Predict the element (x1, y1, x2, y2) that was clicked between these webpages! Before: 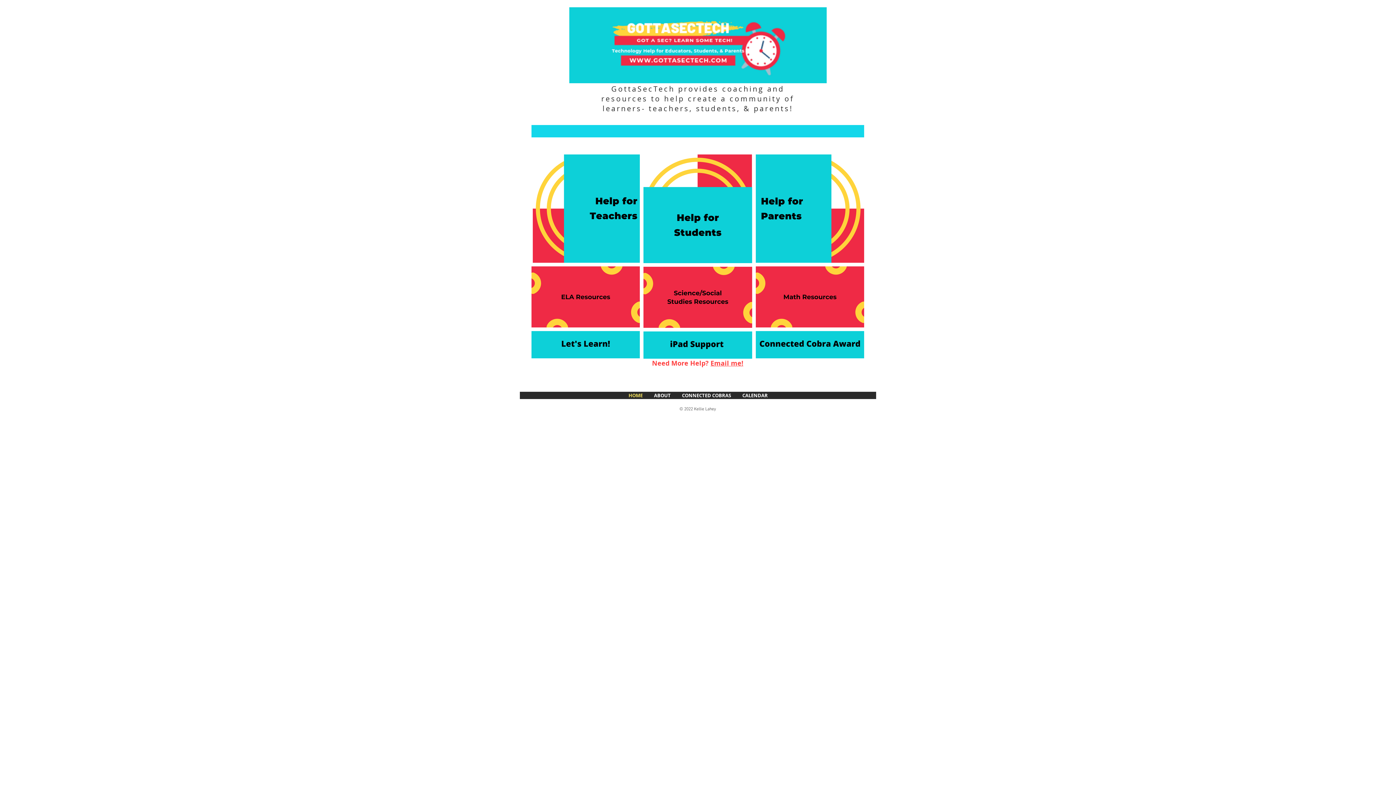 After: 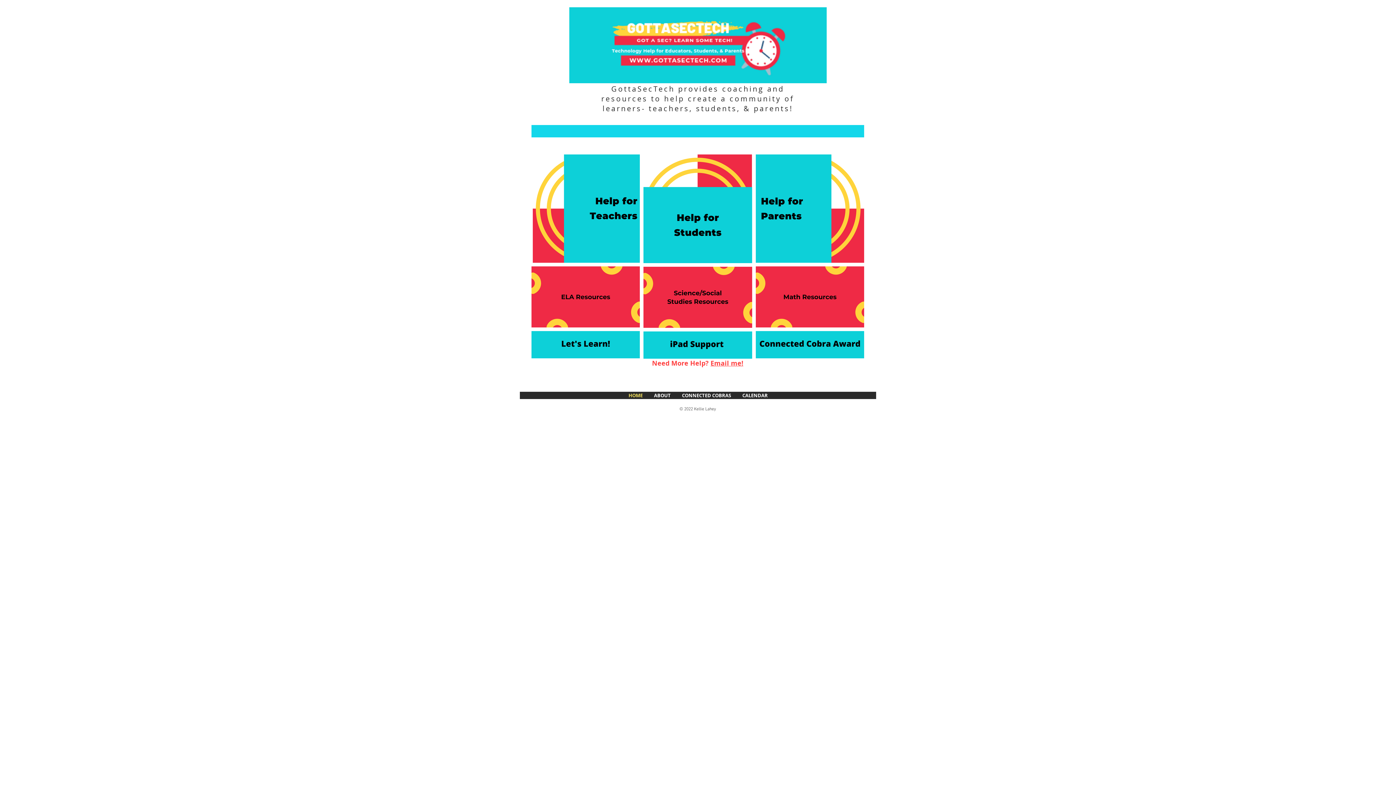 Action: bbox: (622, 392, 648, 399) label: HOME